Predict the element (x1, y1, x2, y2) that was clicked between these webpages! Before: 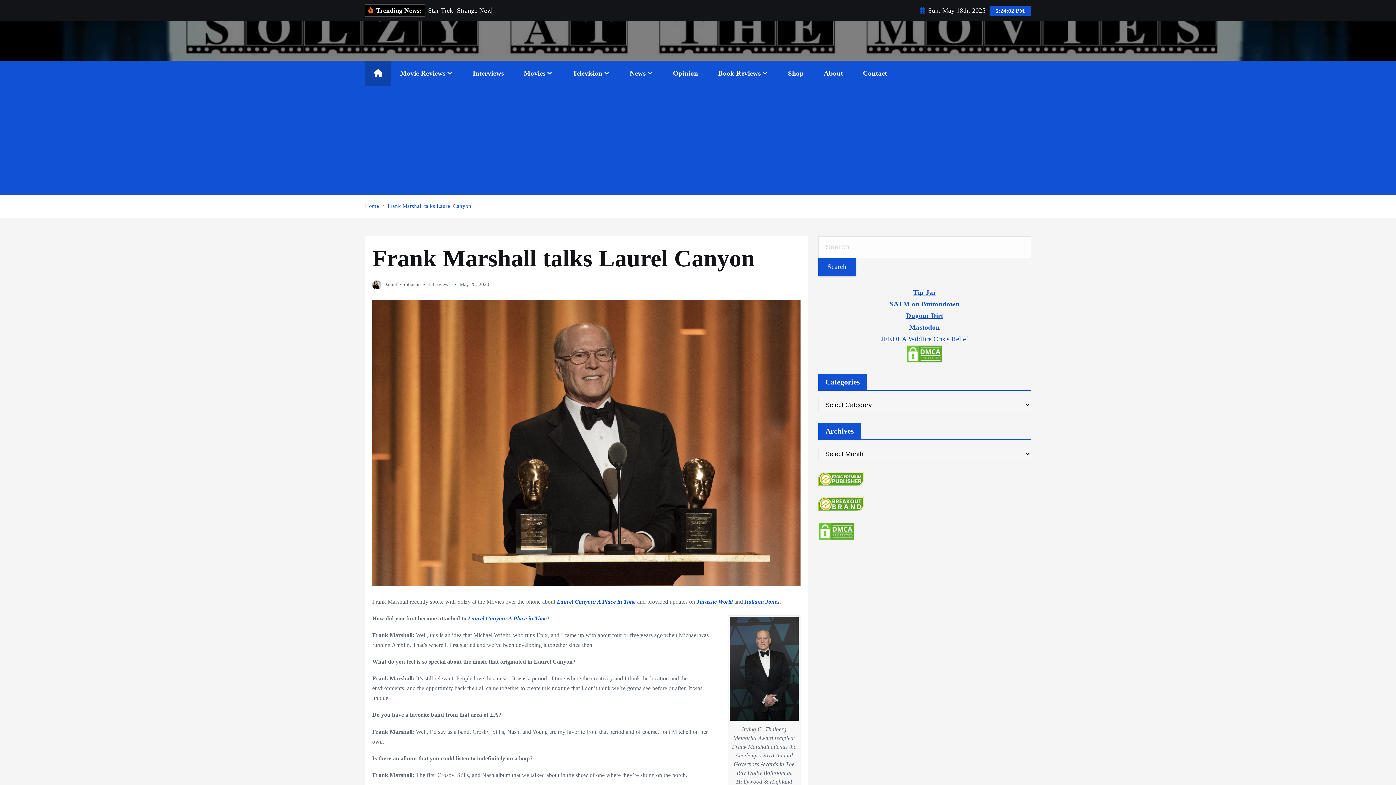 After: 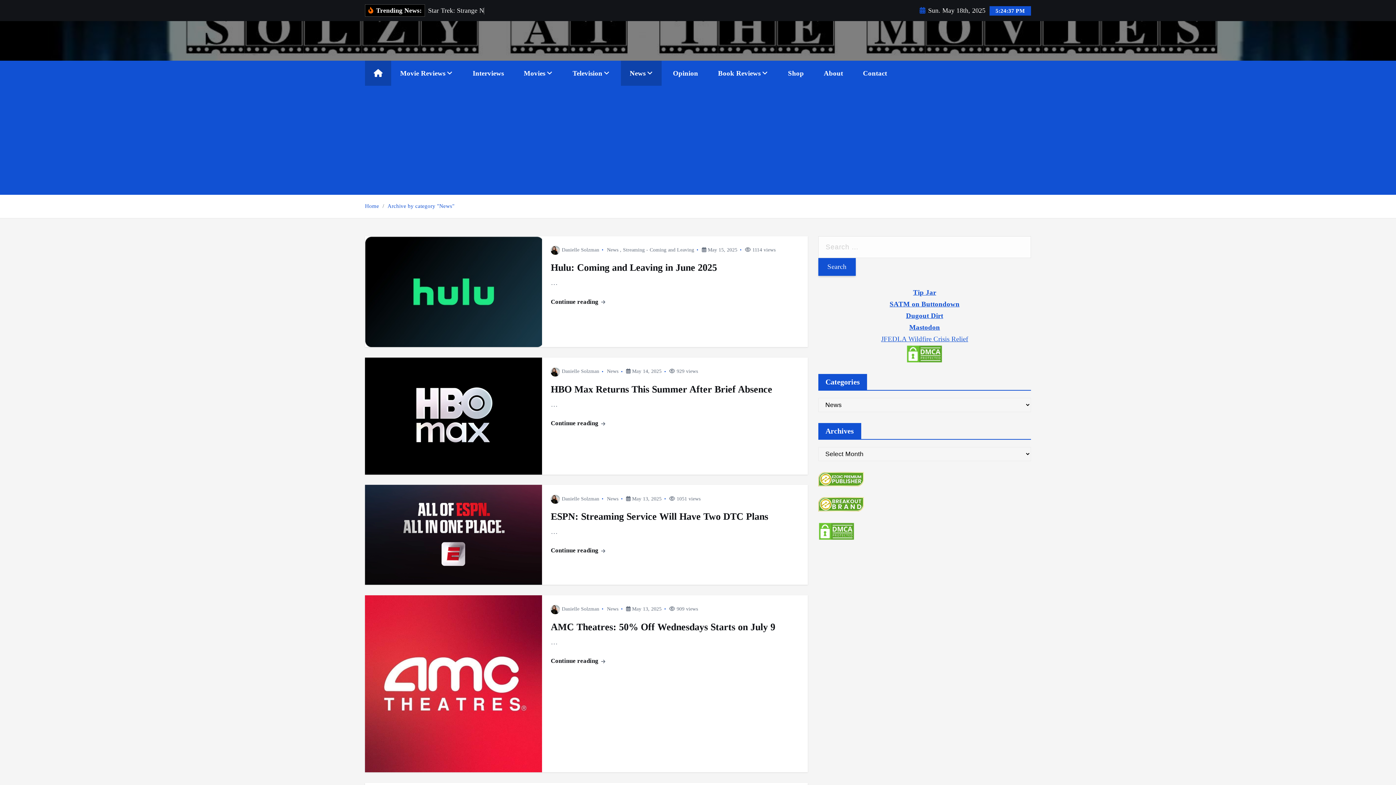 Action: bbox: (621, 60, 661, 85) label: News